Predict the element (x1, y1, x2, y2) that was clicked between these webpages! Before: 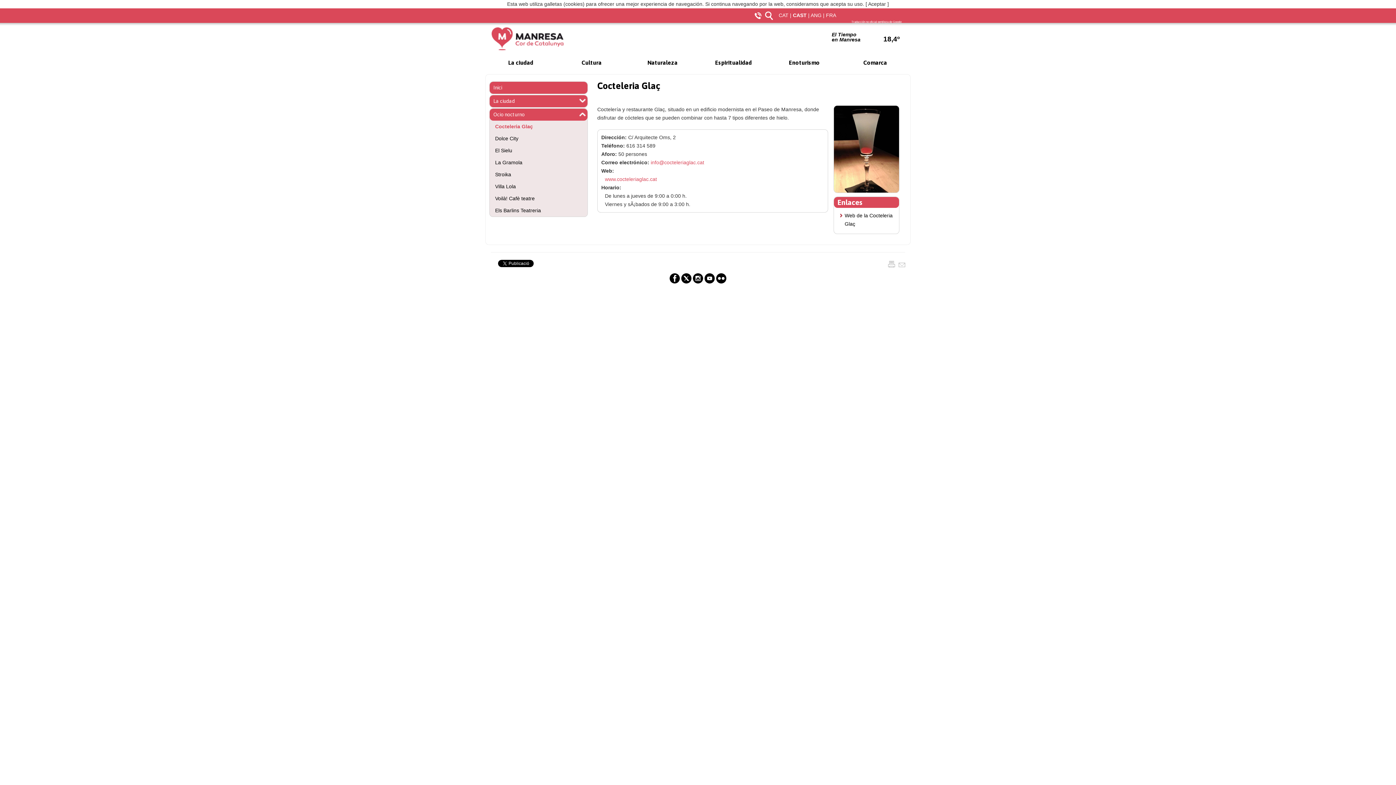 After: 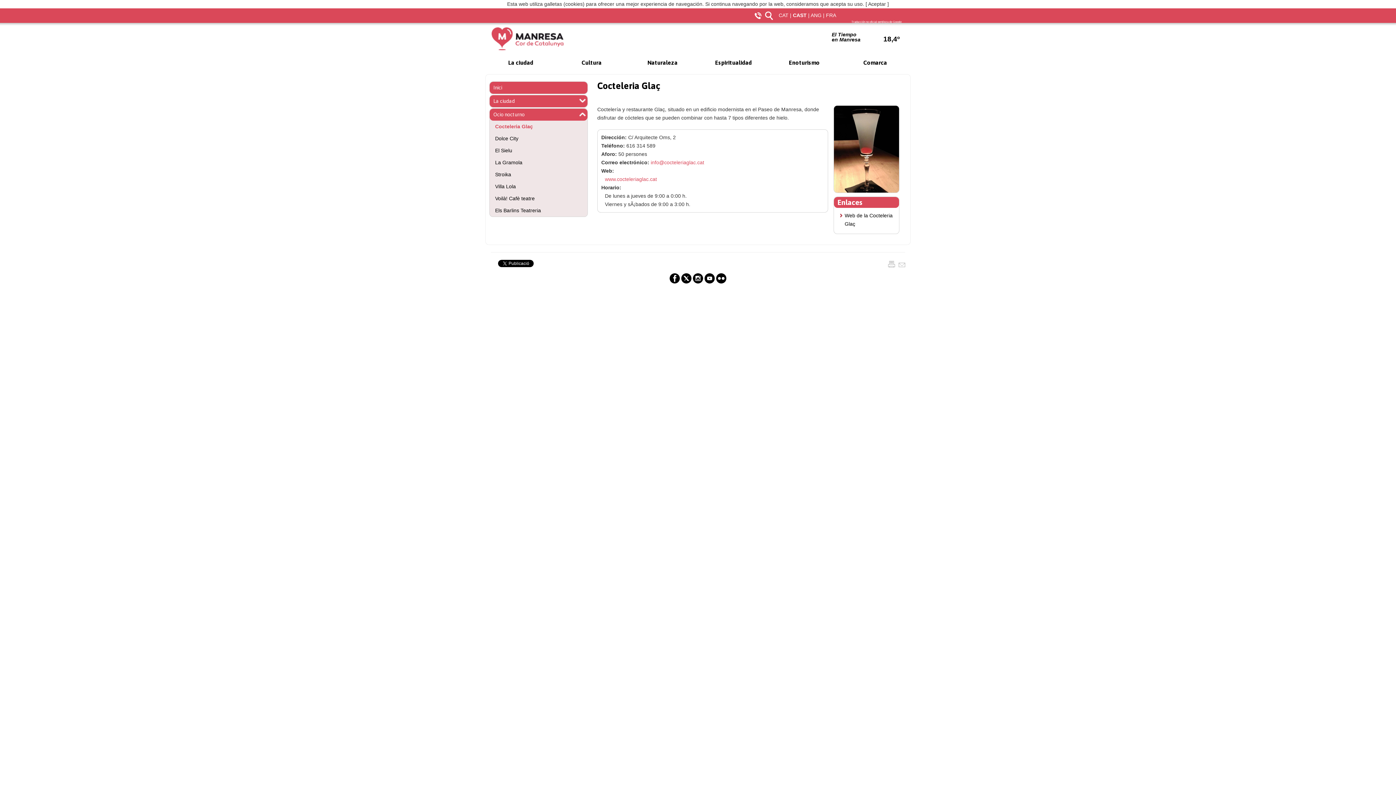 Action: bbox: (715, 273, 727, 283)